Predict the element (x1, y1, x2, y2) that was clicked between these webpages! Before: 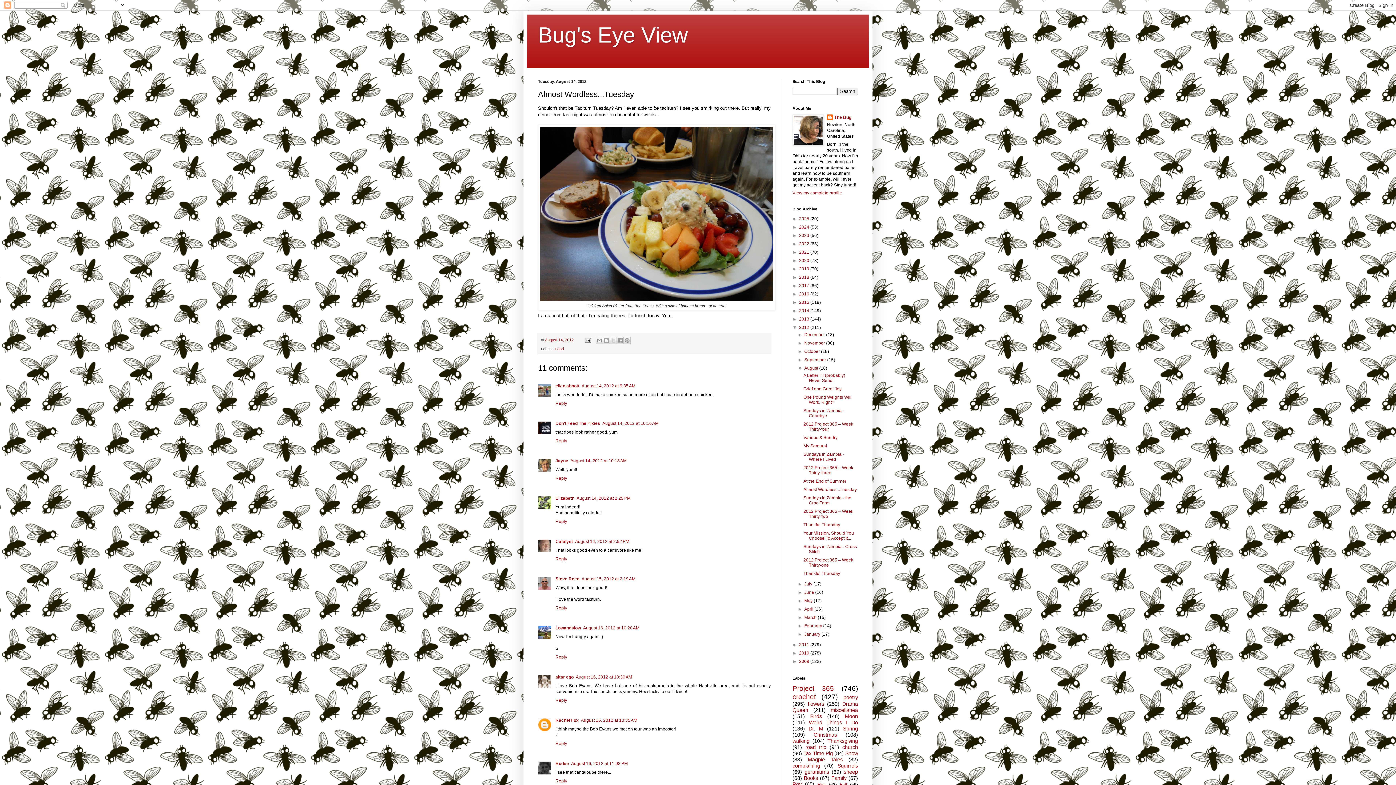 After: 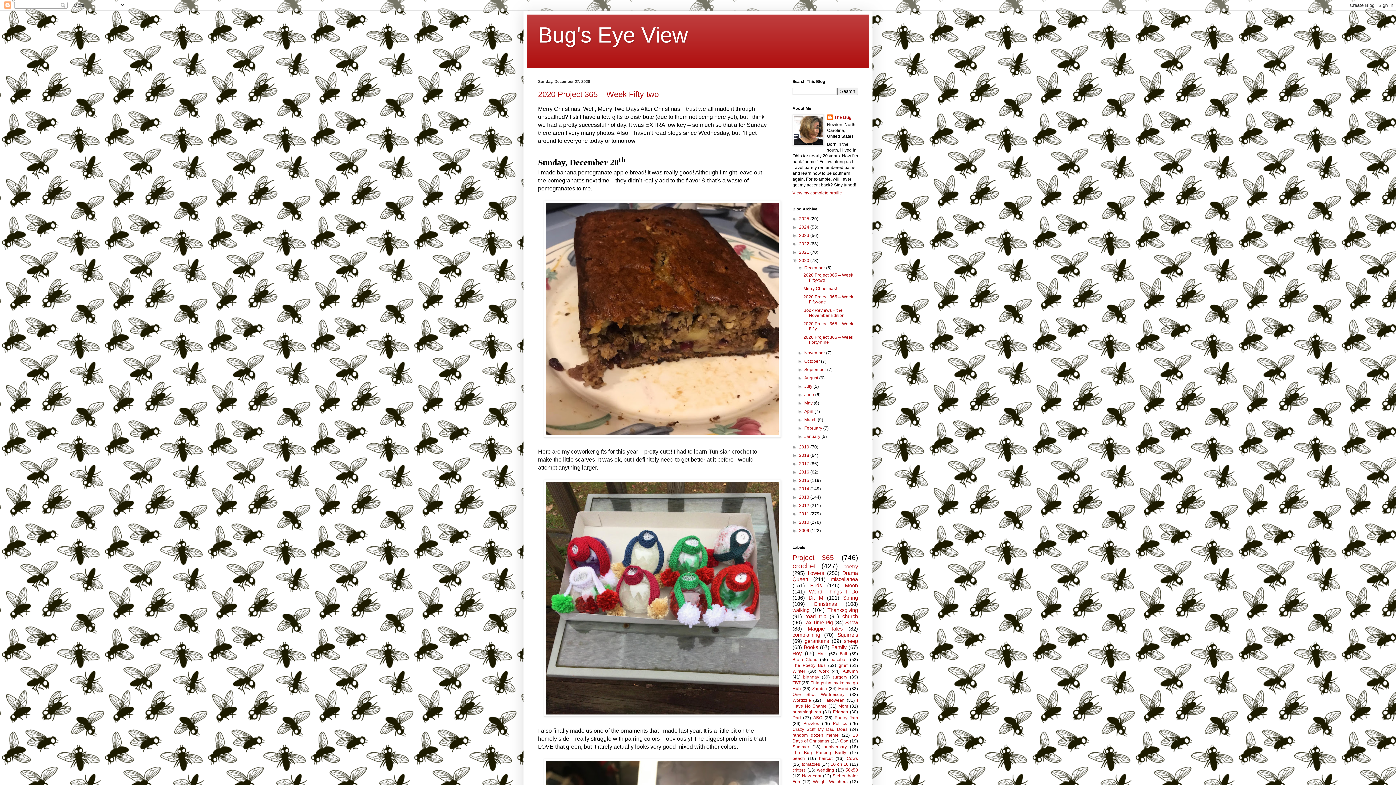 Action: bbox: (799, 258, 810, 263) label: 2020 